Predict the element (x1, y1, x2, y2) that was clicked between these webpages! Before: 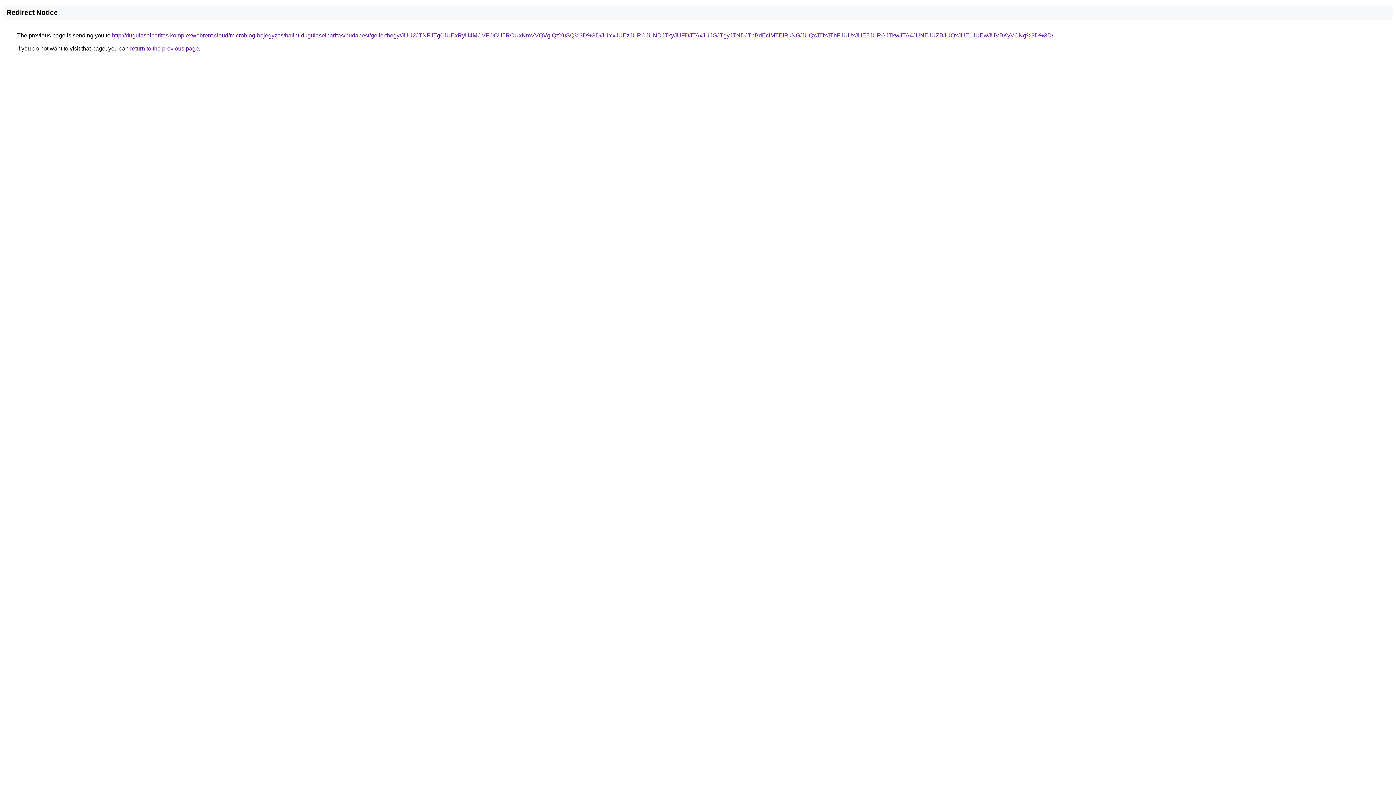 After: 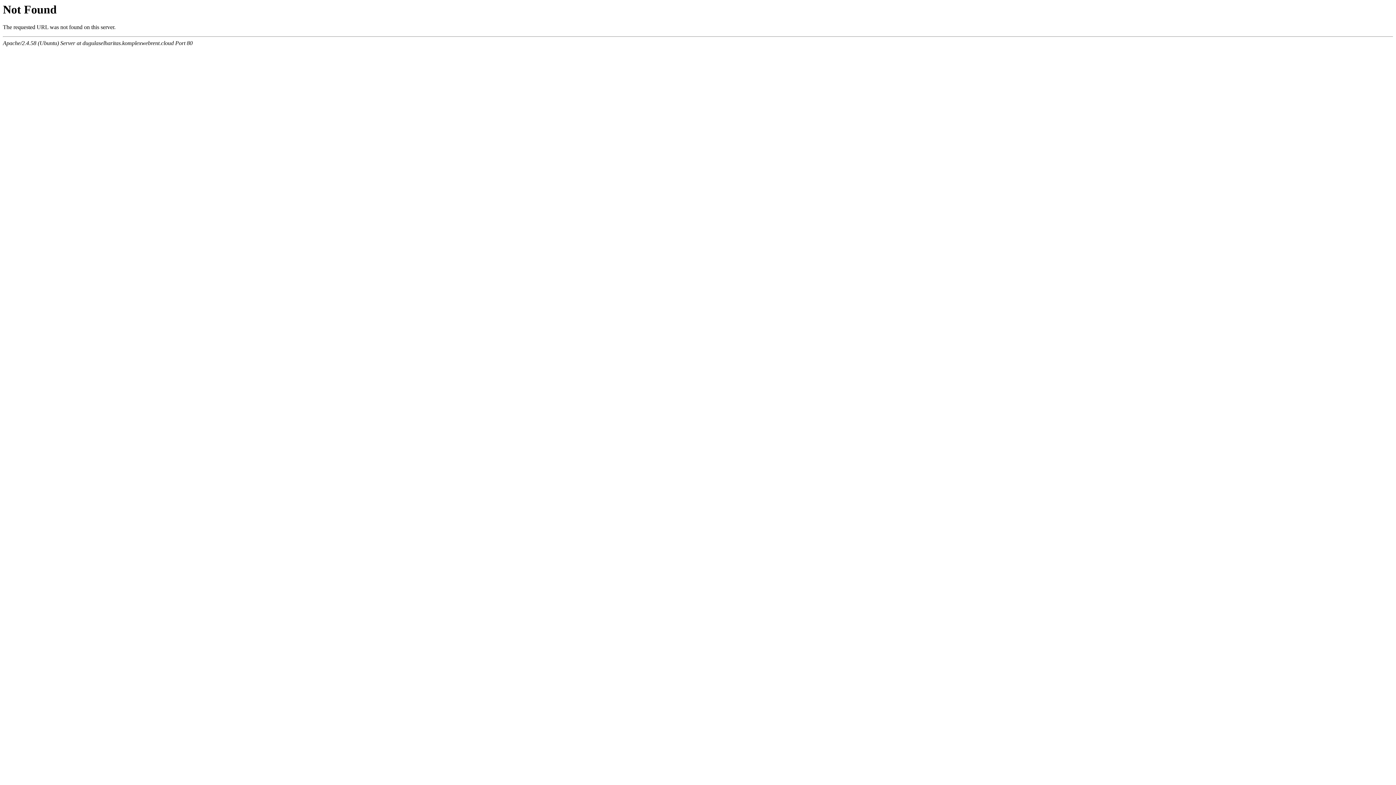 Action: bbox: (112, 32, 1053, 38) label: http://dugulaselharitas.komplexwebrent.cloud/microblog-bejegyzes/balint-dugulaselharitas/budapest/gellerthegy/JUU2JTNFJTg0JUExRyU4MCVFOCU5RCUxNmVVQVglQzYuSQ%3D%3D/JUYxJUEzJURCJUNDJTkyJUFDJTAxJUJGJTgyJTNDJThBdEclMTElRkNG/JUQxJTIxJThFJUUxJUE5JURGJTkwJTA4JUNEJUZBJUQxJUE1JUEwJUVBKyVCNg%3D%3D/